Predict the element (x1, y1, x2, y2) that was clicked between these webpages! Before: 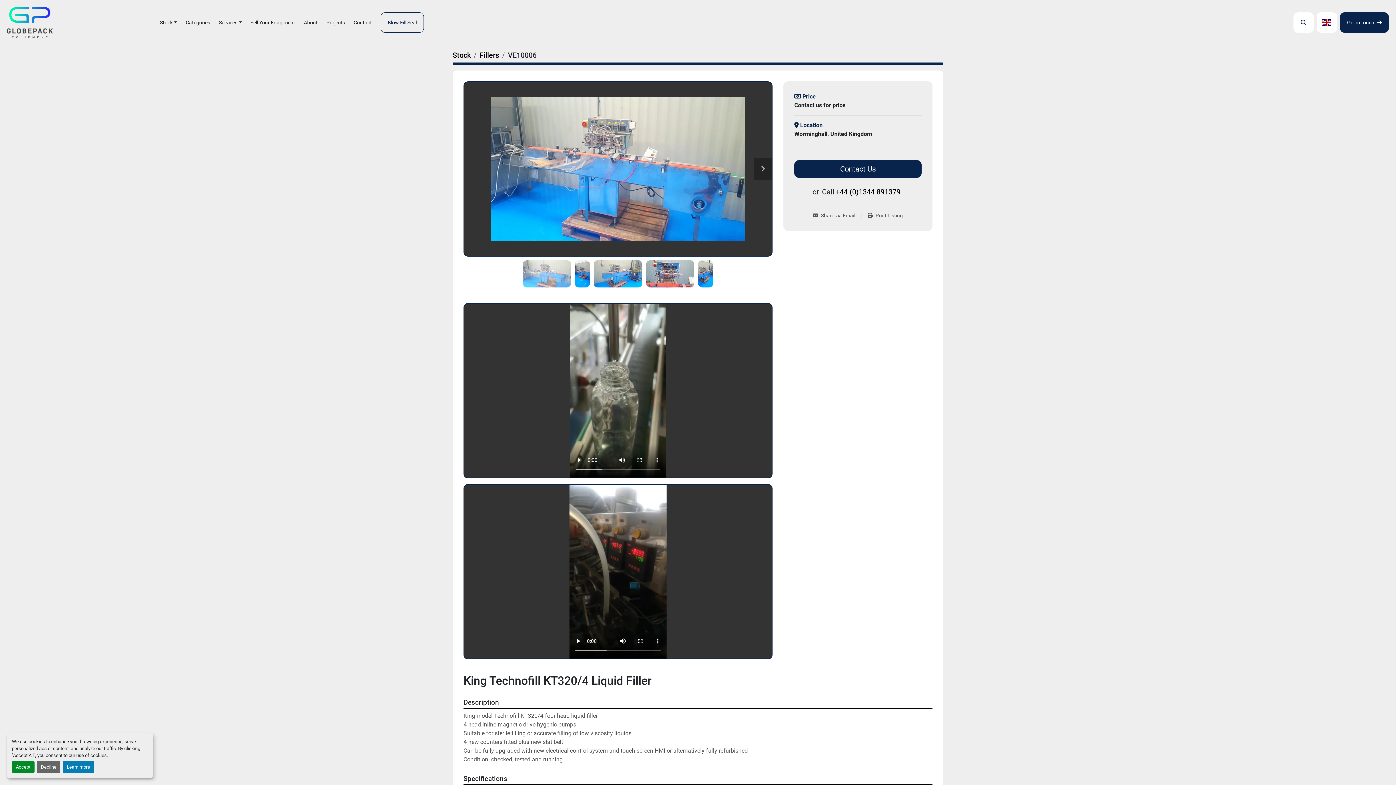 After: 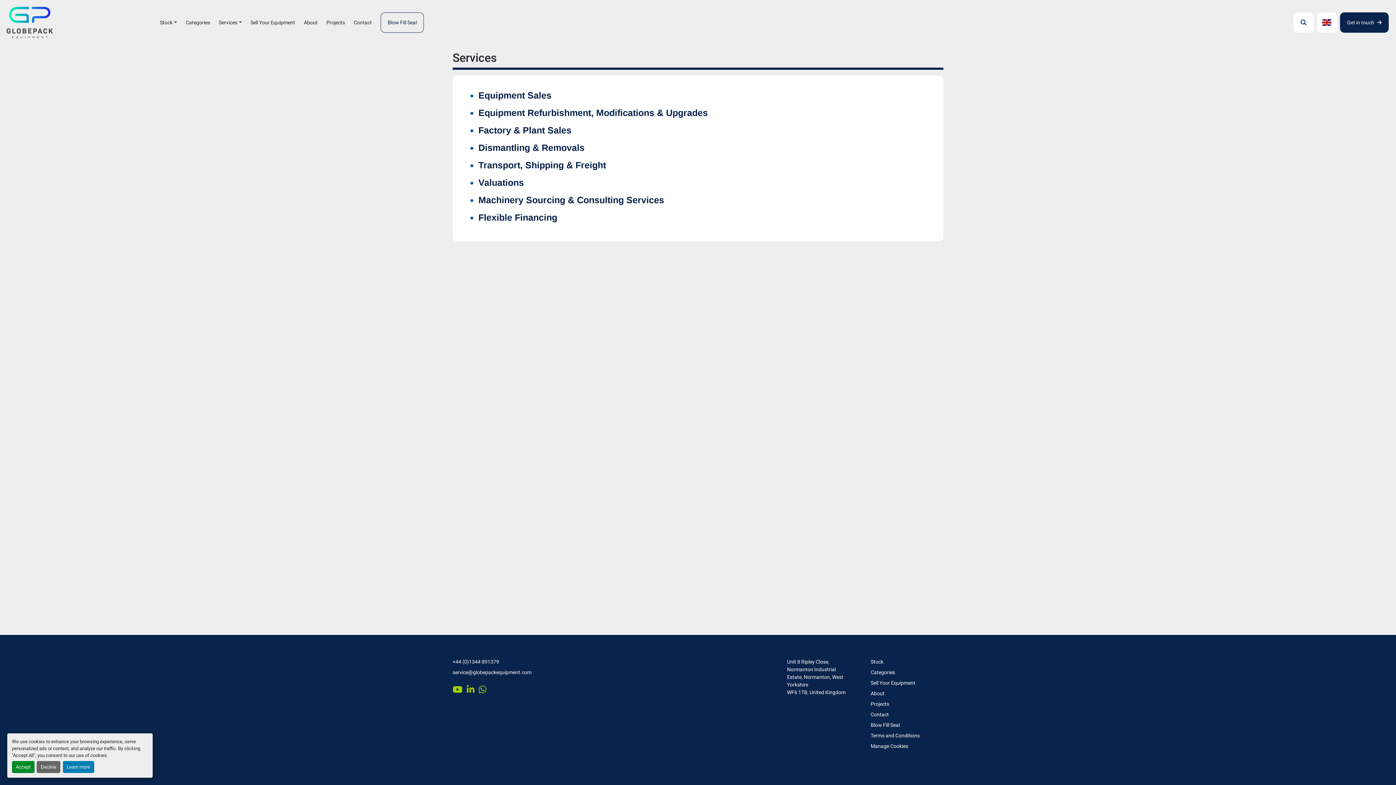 Action: bbox: (218, 18, 241, 26) label: Services